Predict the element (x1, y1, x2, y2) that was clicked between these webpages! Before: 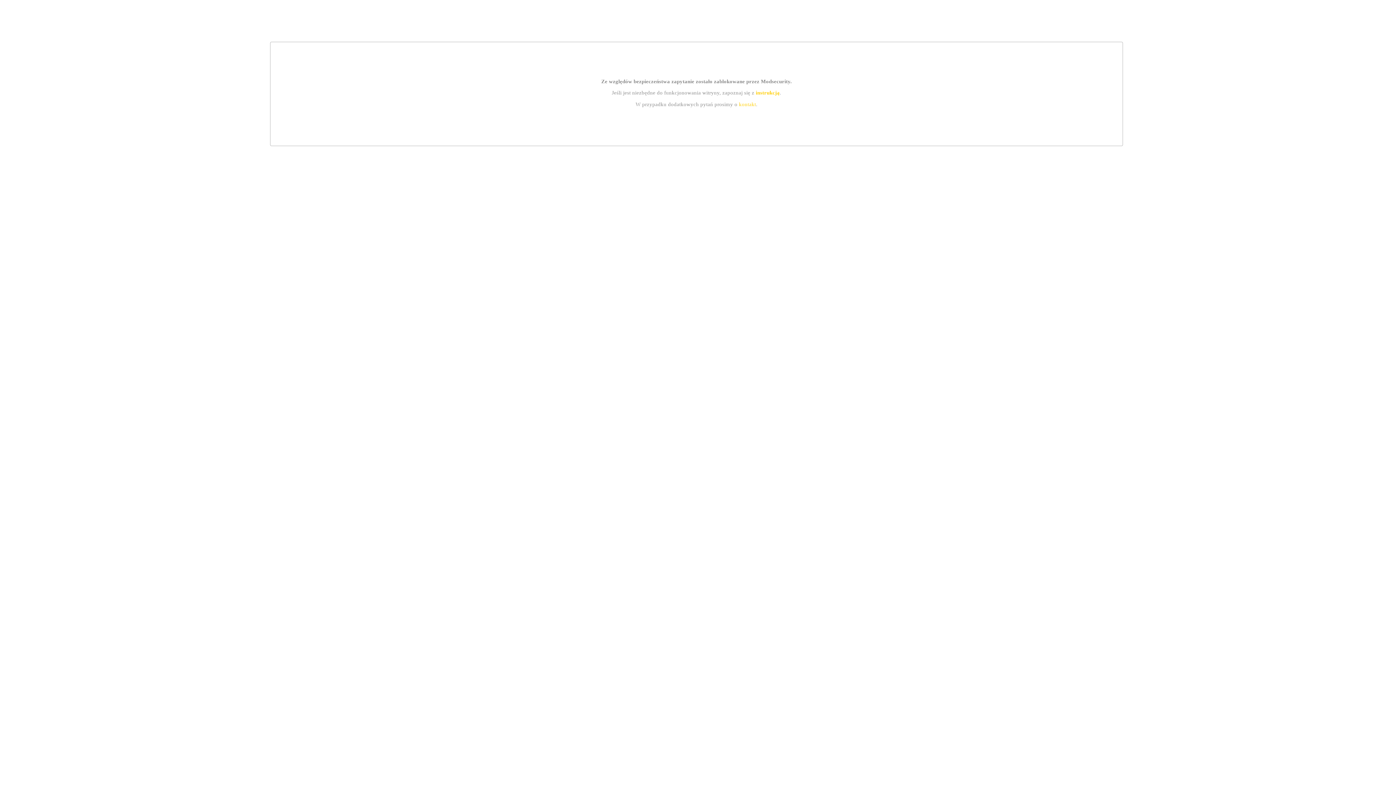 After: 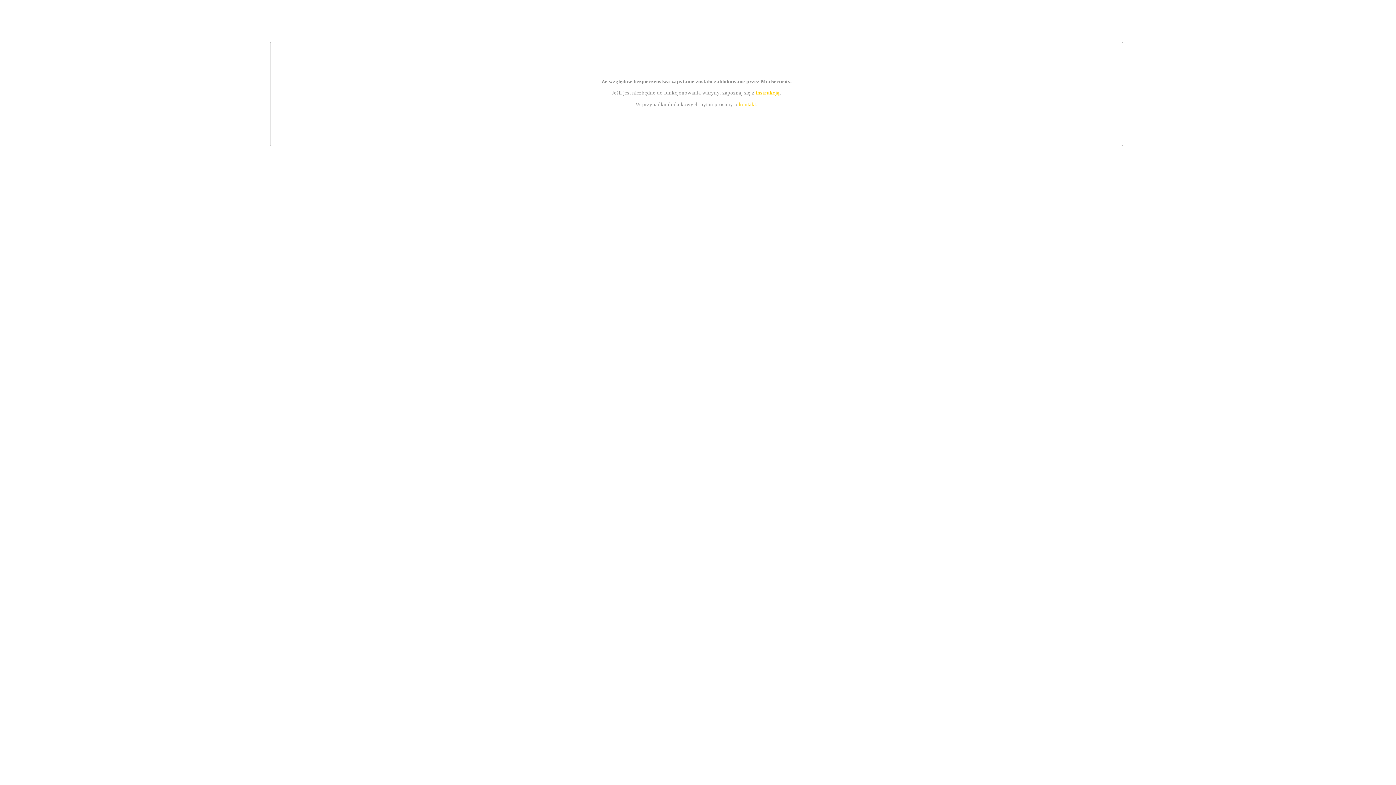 Action: label: instrukcją bbox: (755, 89, 779, 95)